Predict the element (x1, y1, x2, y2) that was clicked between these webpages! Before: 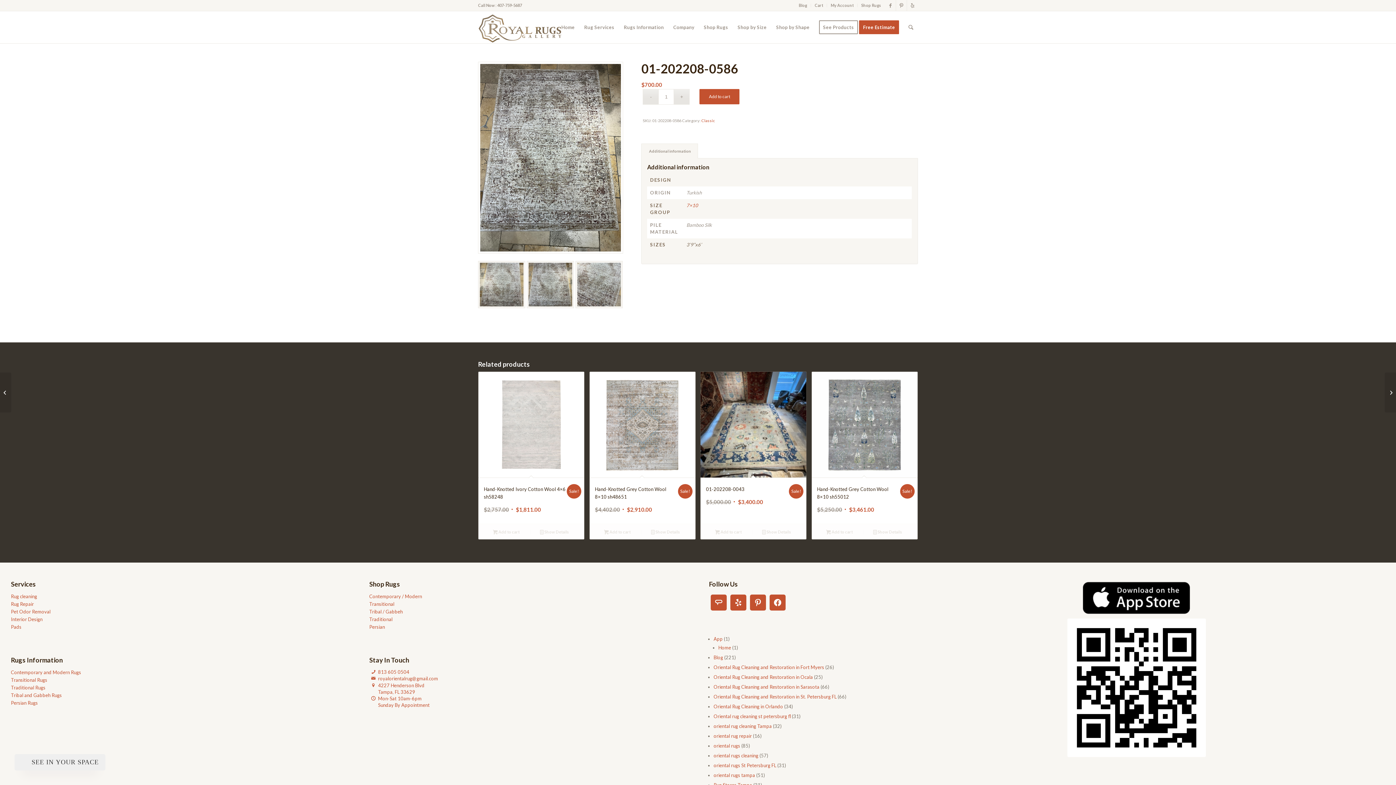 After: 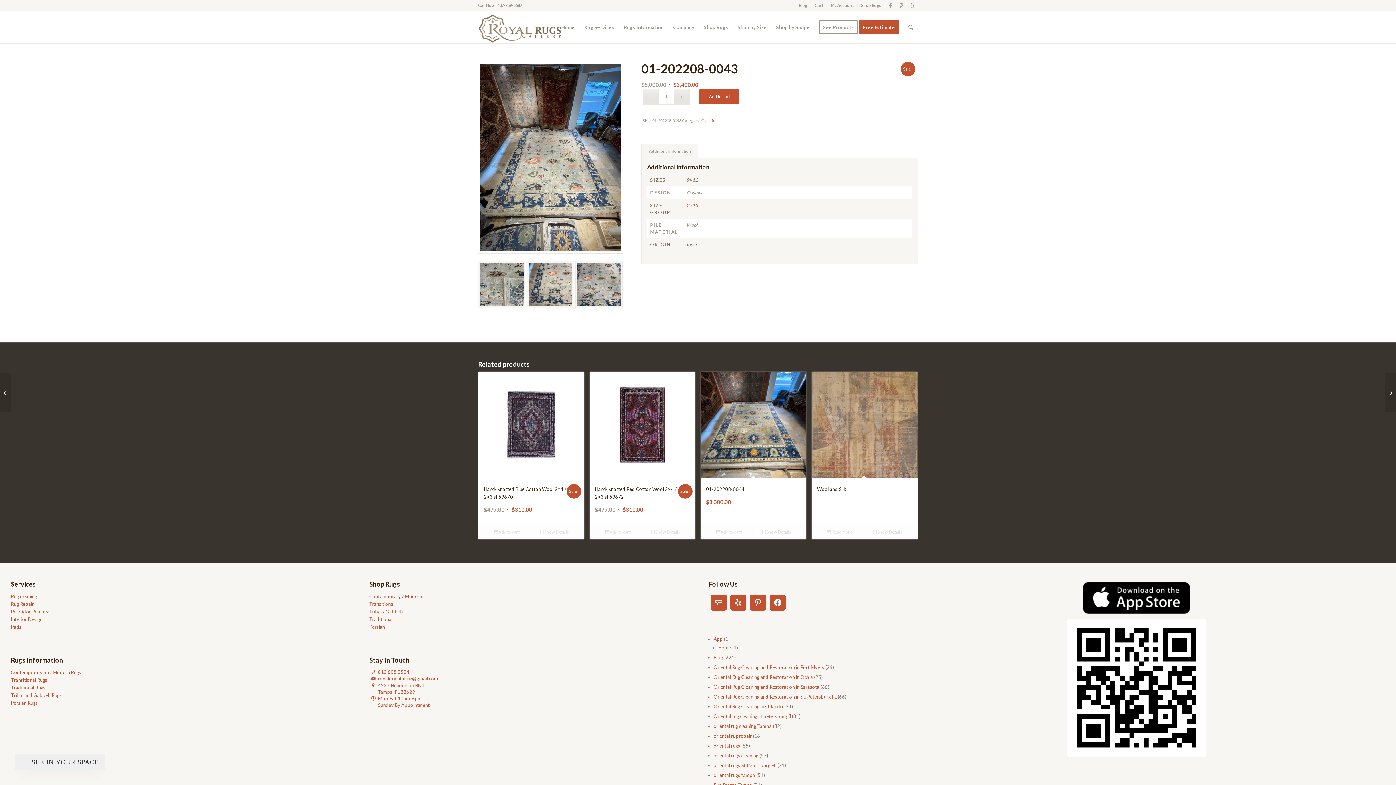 Action: bbox: (700, 372, 806, 524) label: 01-202208-0043

$5,000.00 
Original price was: $5,000.00.
$3,400.00
Current price is: $3,400.00.
Sale!